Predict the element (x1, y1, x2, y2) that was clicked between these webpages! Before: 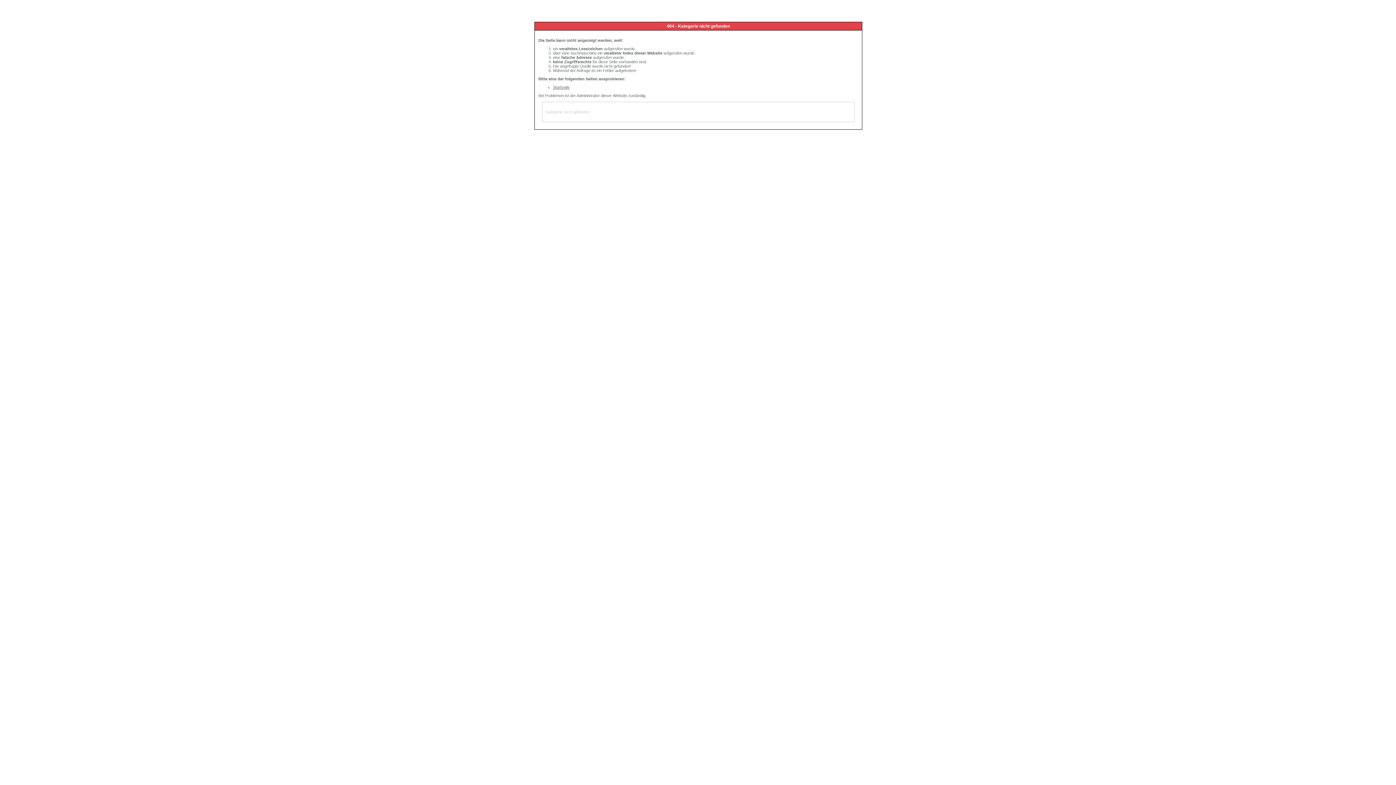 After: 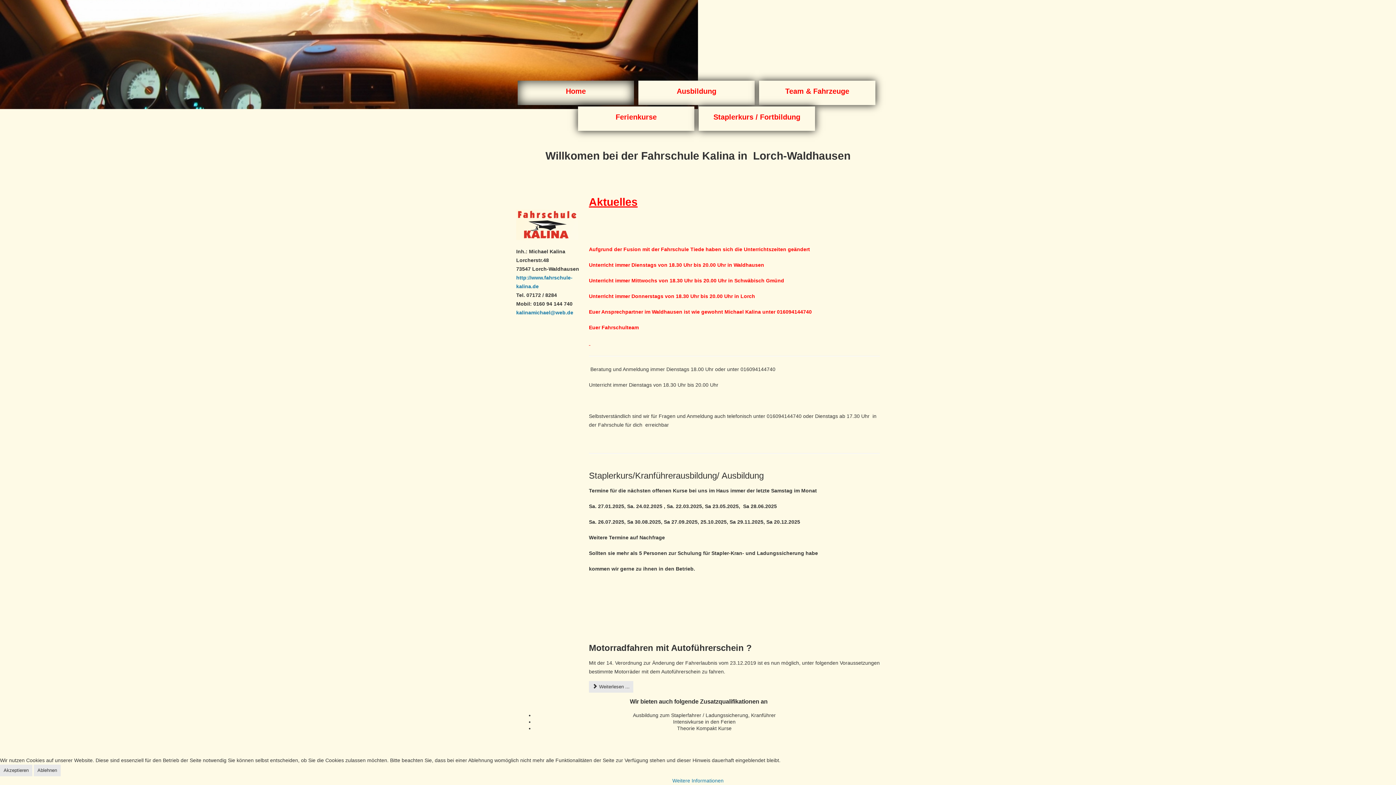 Action: bbox: (553, 85, 569, 89) label: Startseite